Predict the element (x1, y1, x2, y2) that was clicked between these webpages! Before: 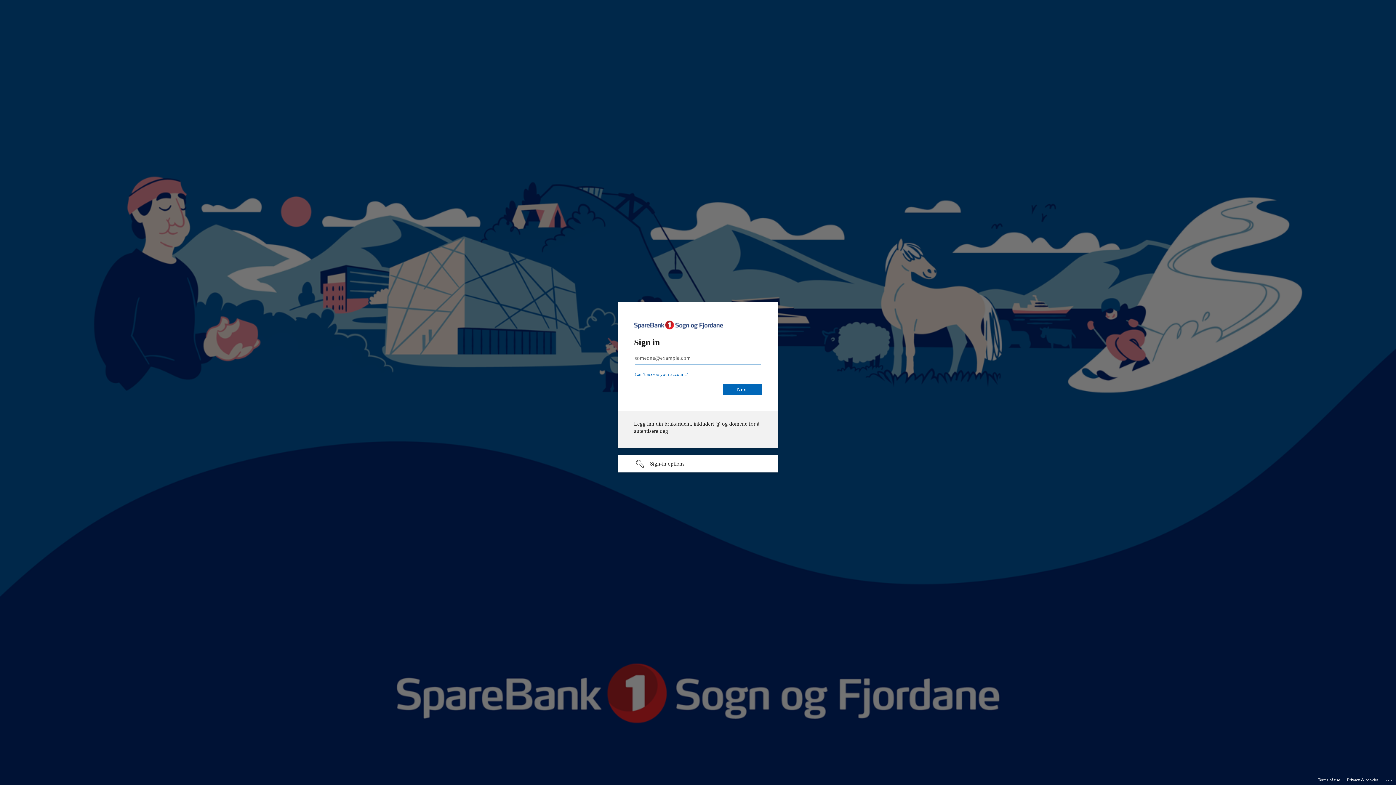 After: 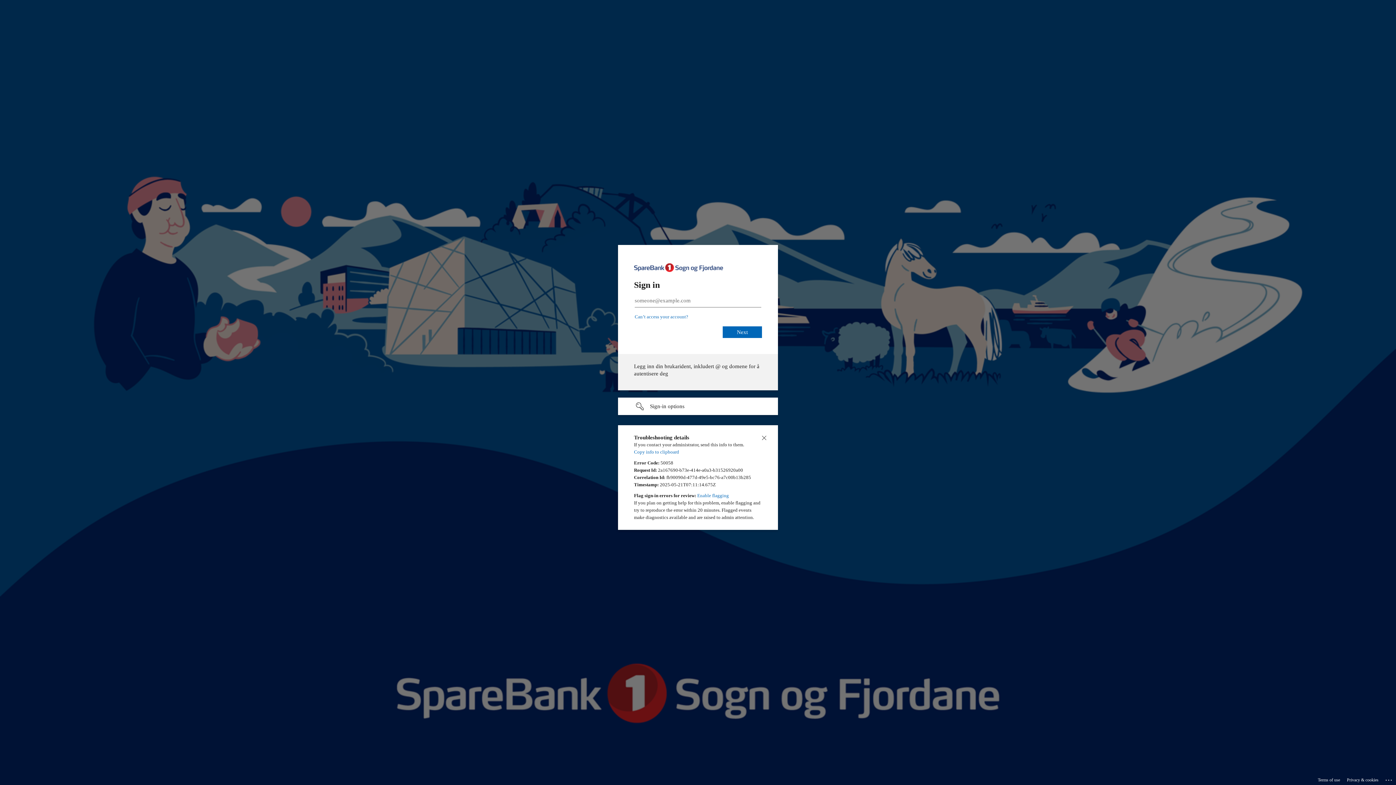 Action: bbox: (1385, 775, 1393, 783) label: Click here for troubleshooting information